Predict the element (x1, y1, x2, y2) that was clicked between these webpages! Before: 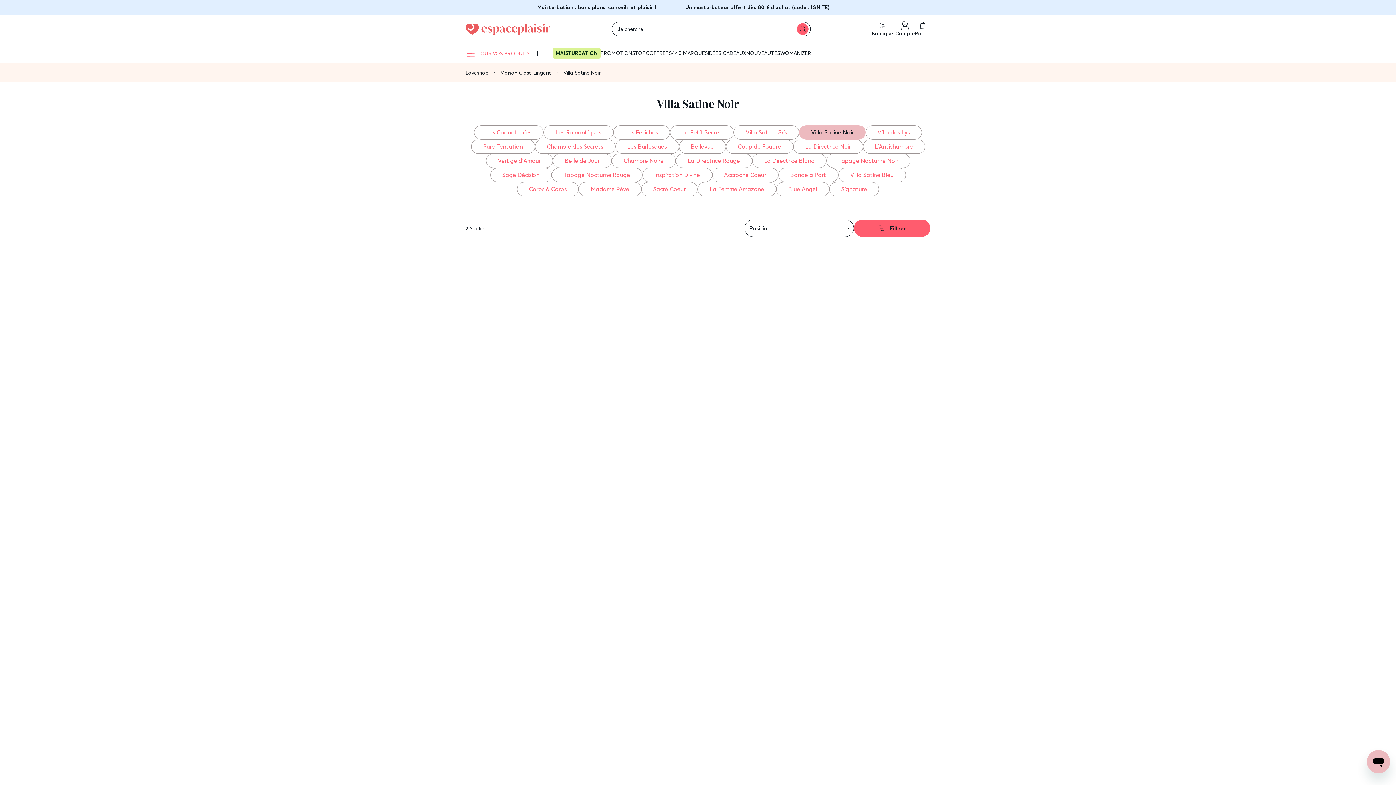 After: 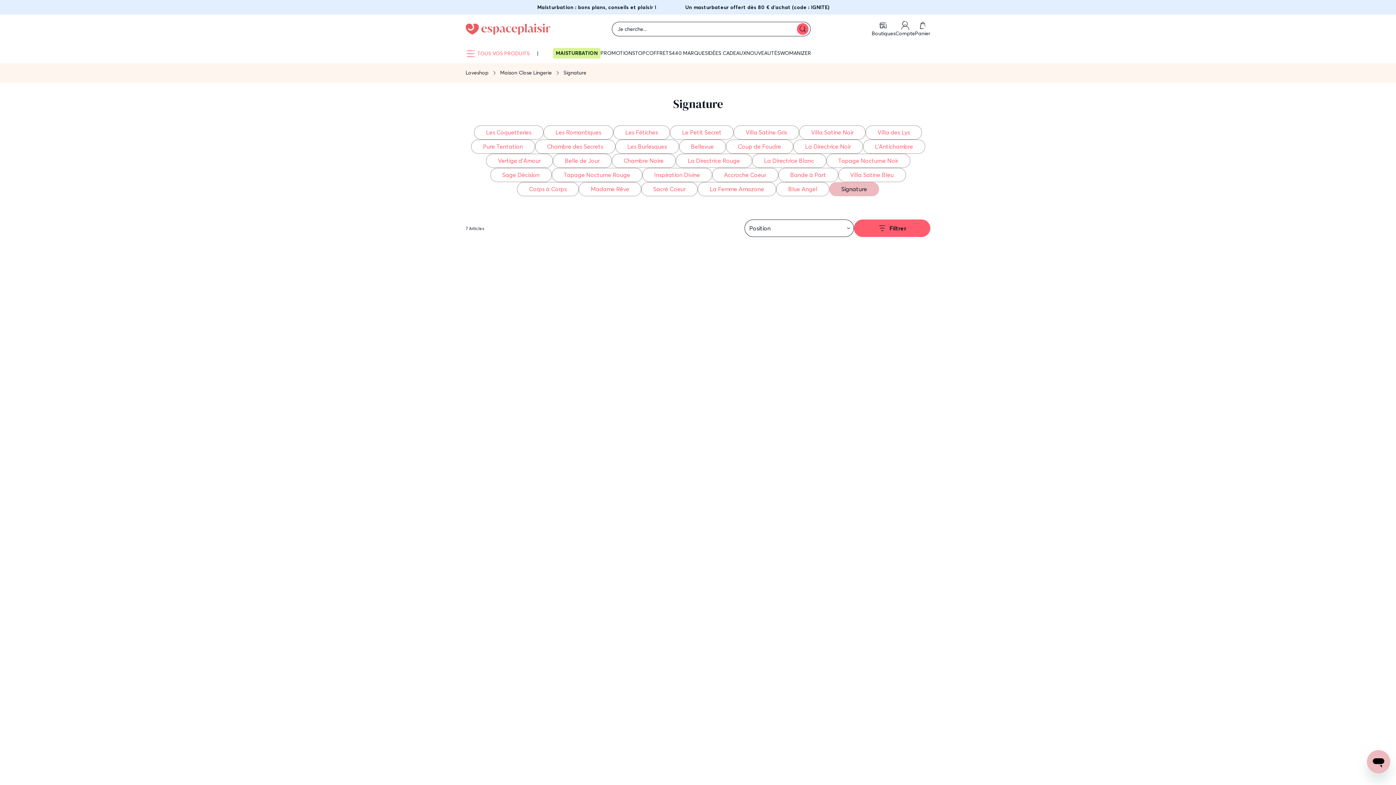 Action: label: Signature bbox: (841, 185, 867, 192)